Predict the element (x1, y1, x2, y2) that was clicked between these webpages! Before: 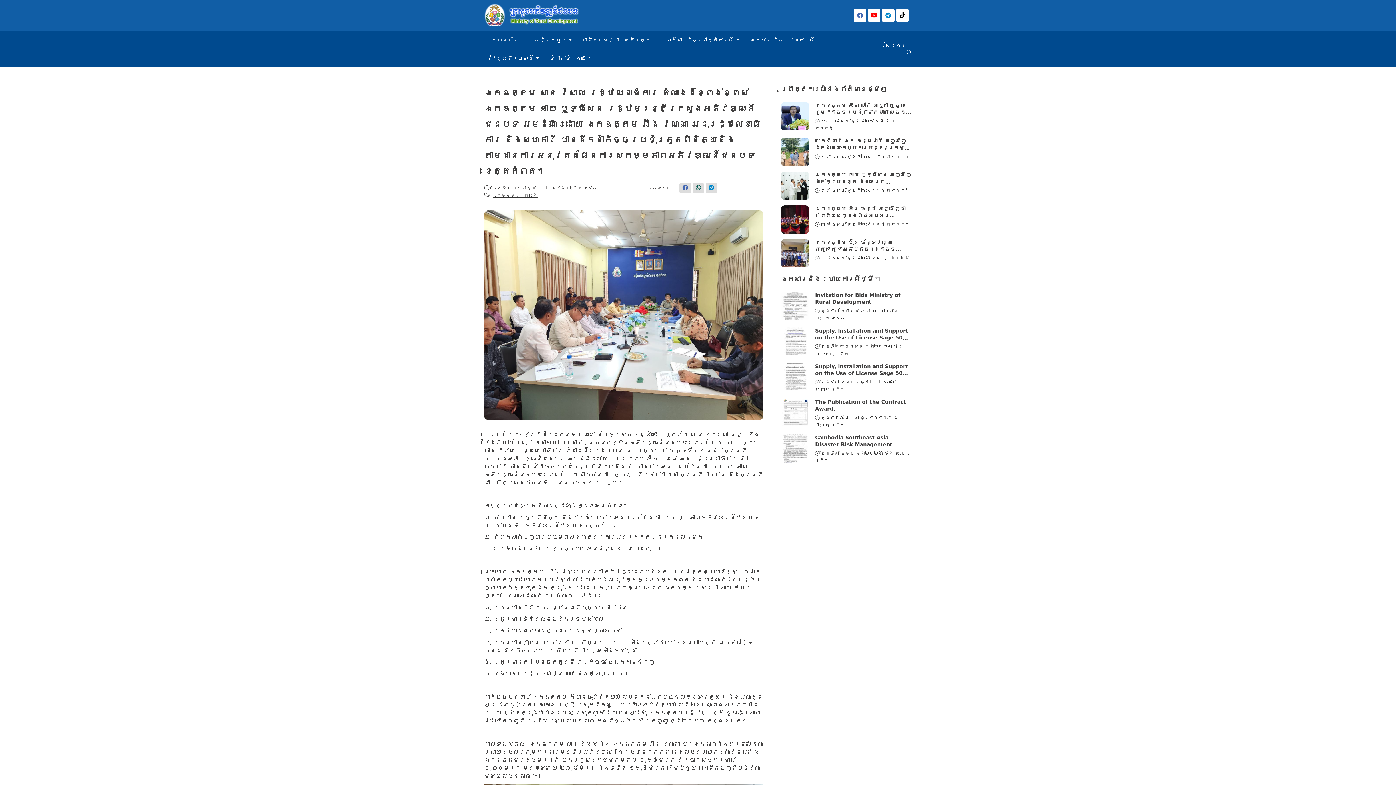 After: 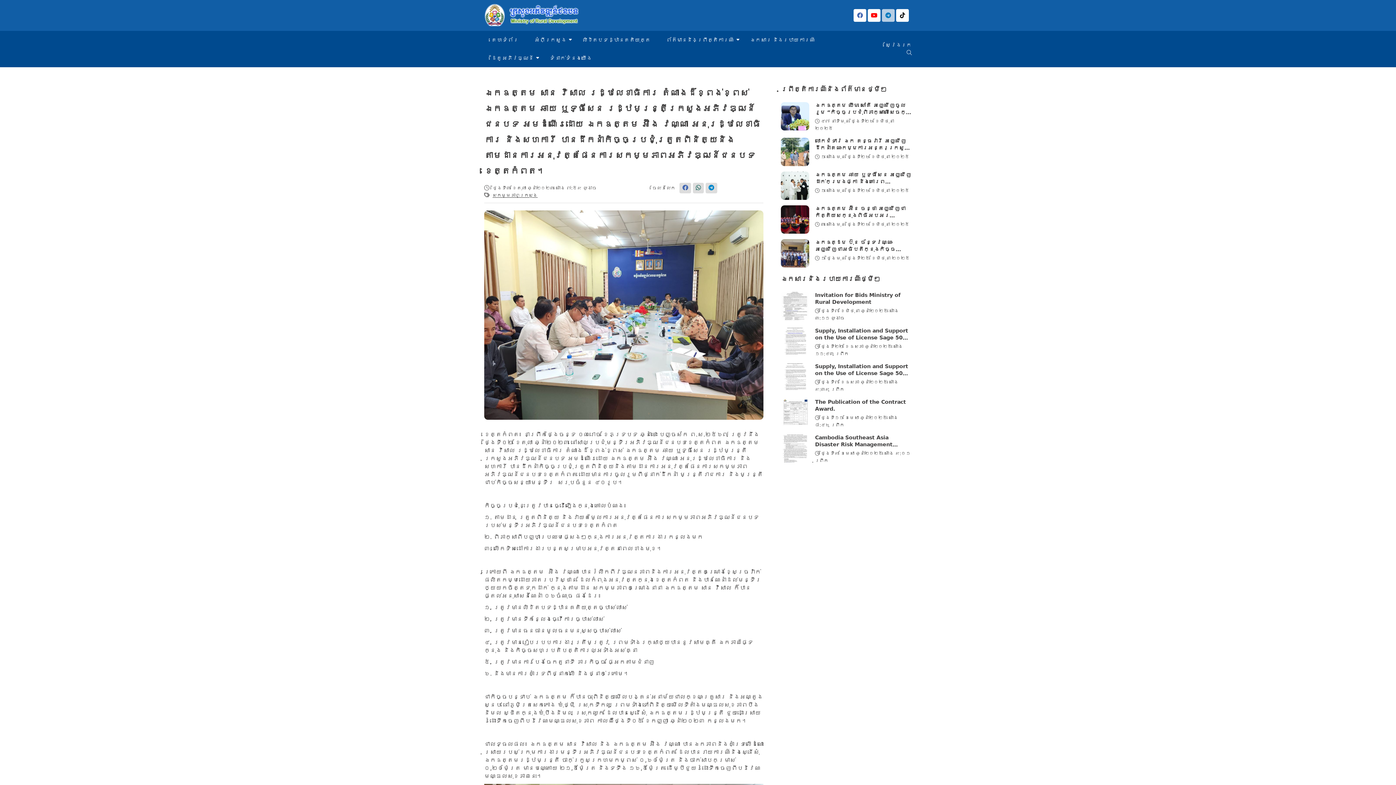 Action: bbox: (882, 9, 894, 21)